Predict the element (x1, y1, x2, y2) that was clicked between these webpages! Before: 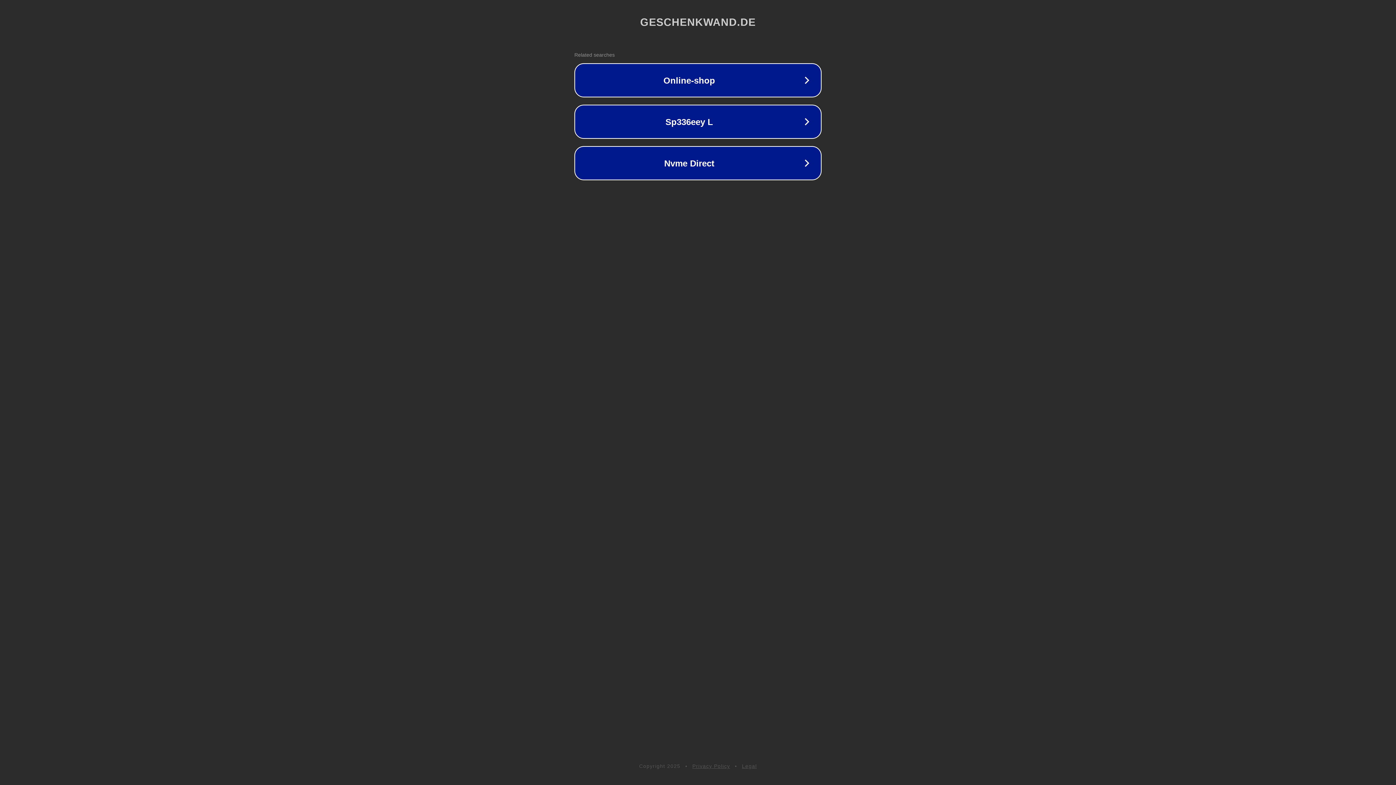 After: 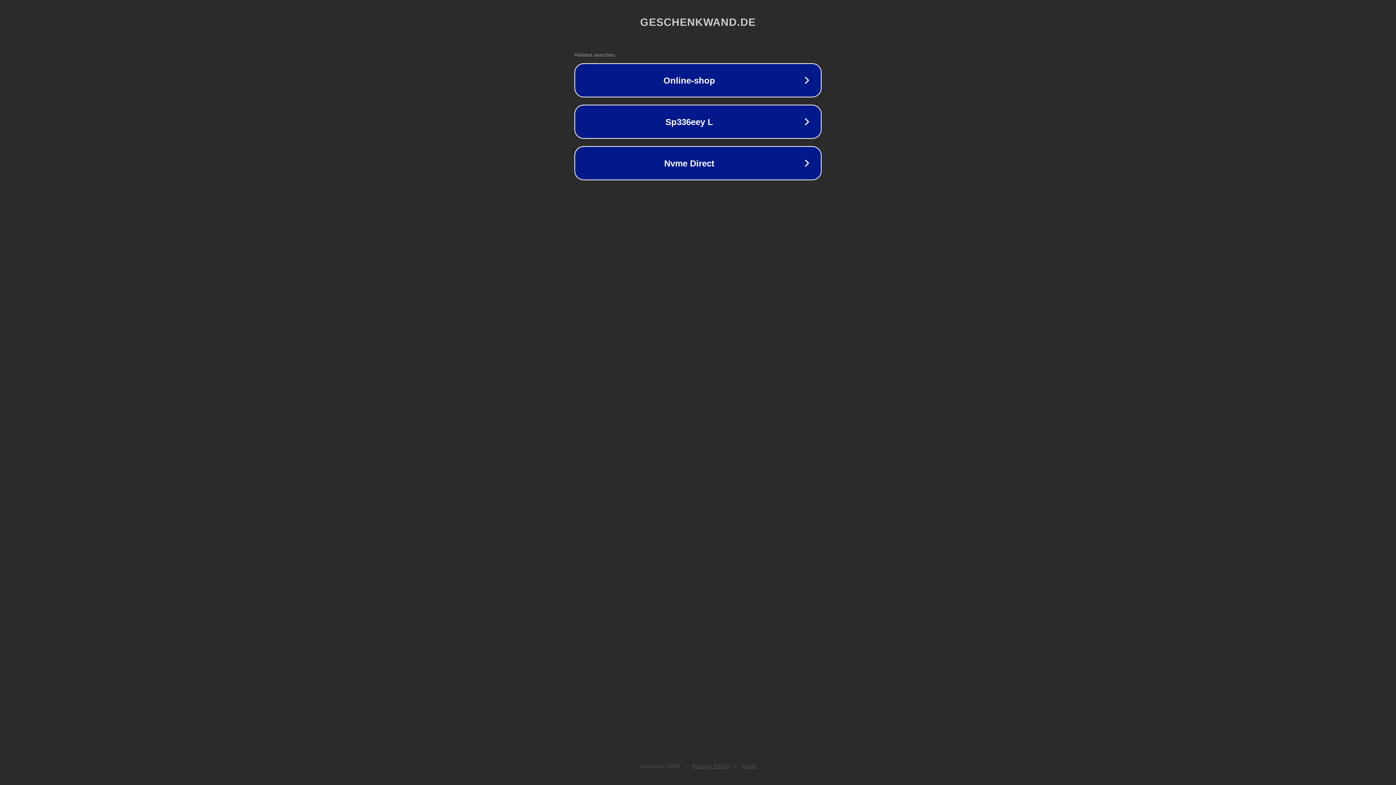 Action: label: Privacy Policy bbox: (692, 763, 730, 769)